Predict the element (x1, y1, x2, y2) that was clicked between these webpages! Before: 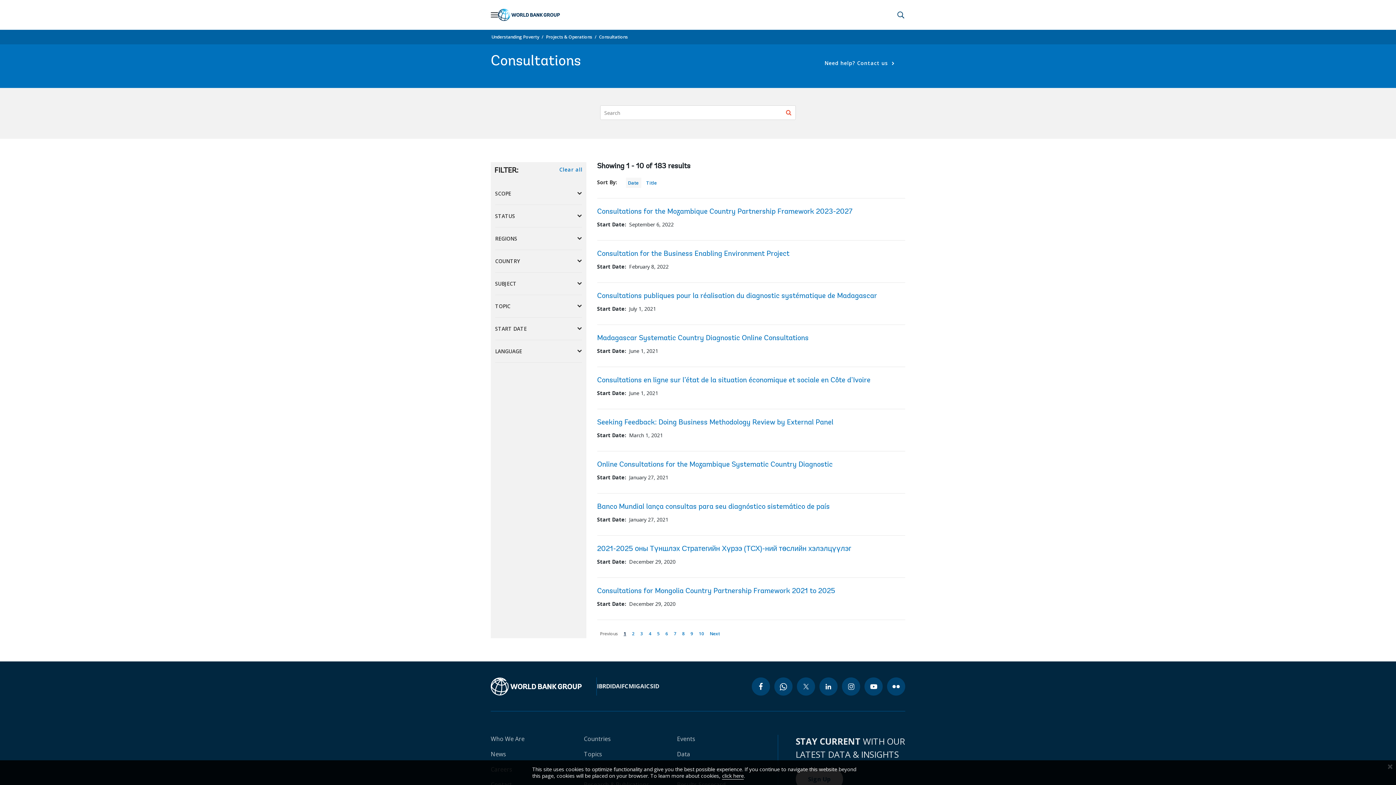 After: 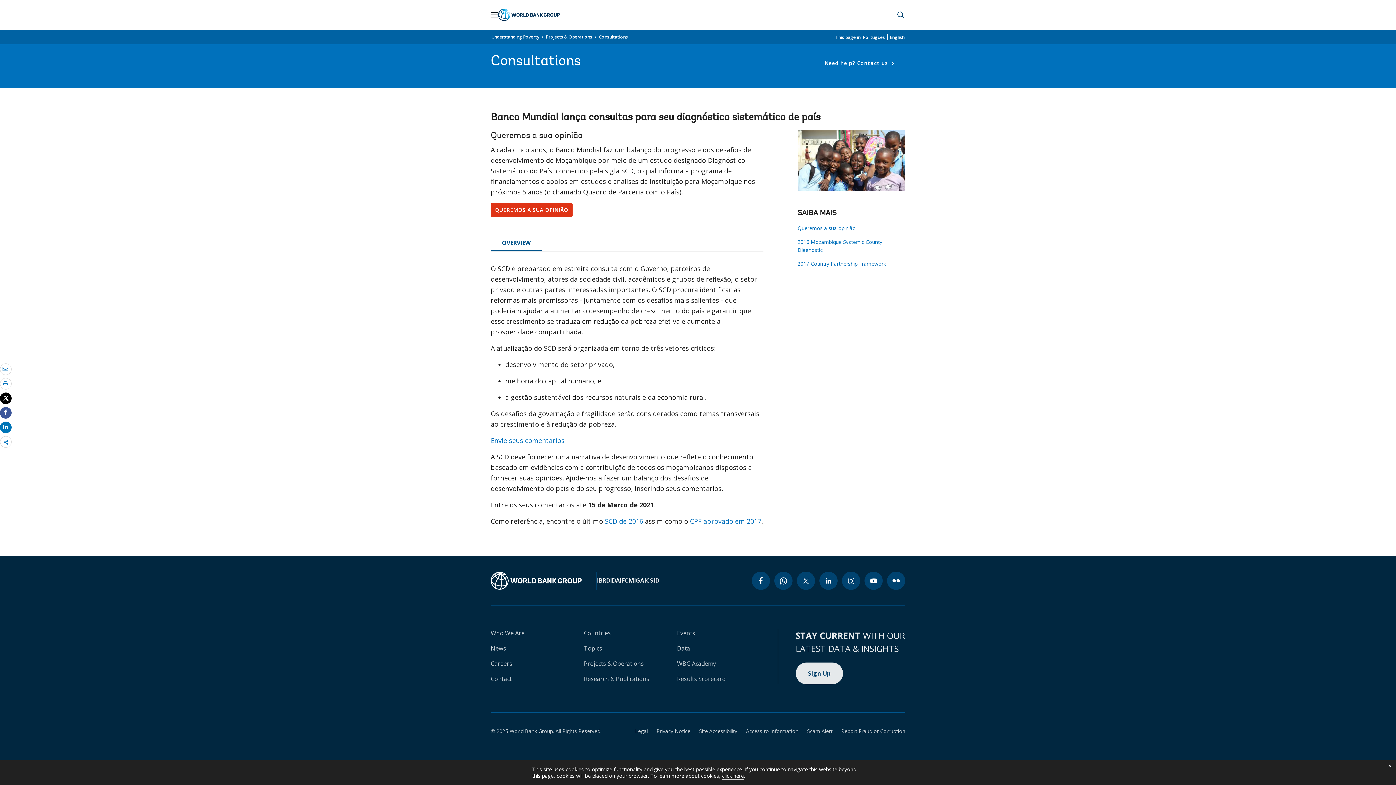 Action: bbox: (597, 503, 830, 510) label: Banco Mundial lança consultas para seu diagnóstico sistemático de país